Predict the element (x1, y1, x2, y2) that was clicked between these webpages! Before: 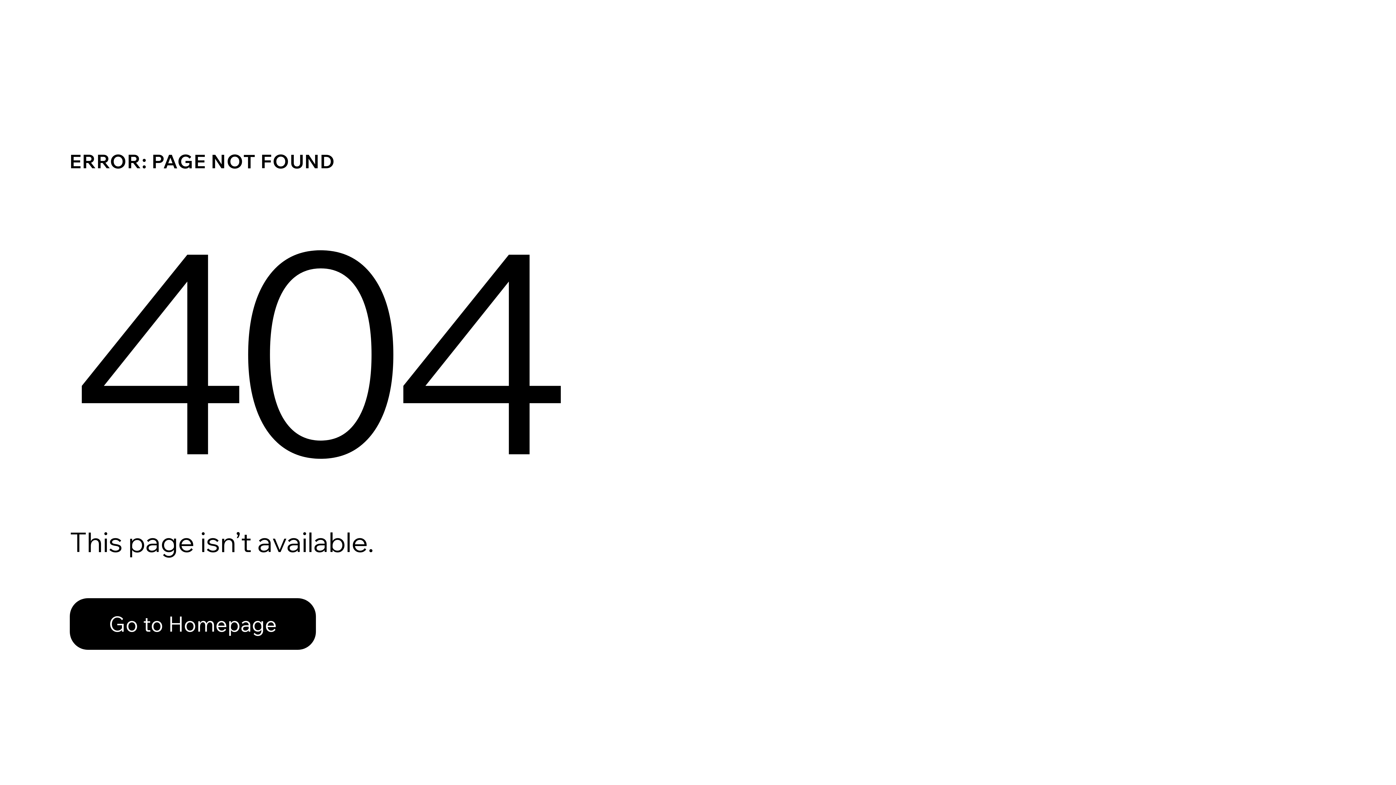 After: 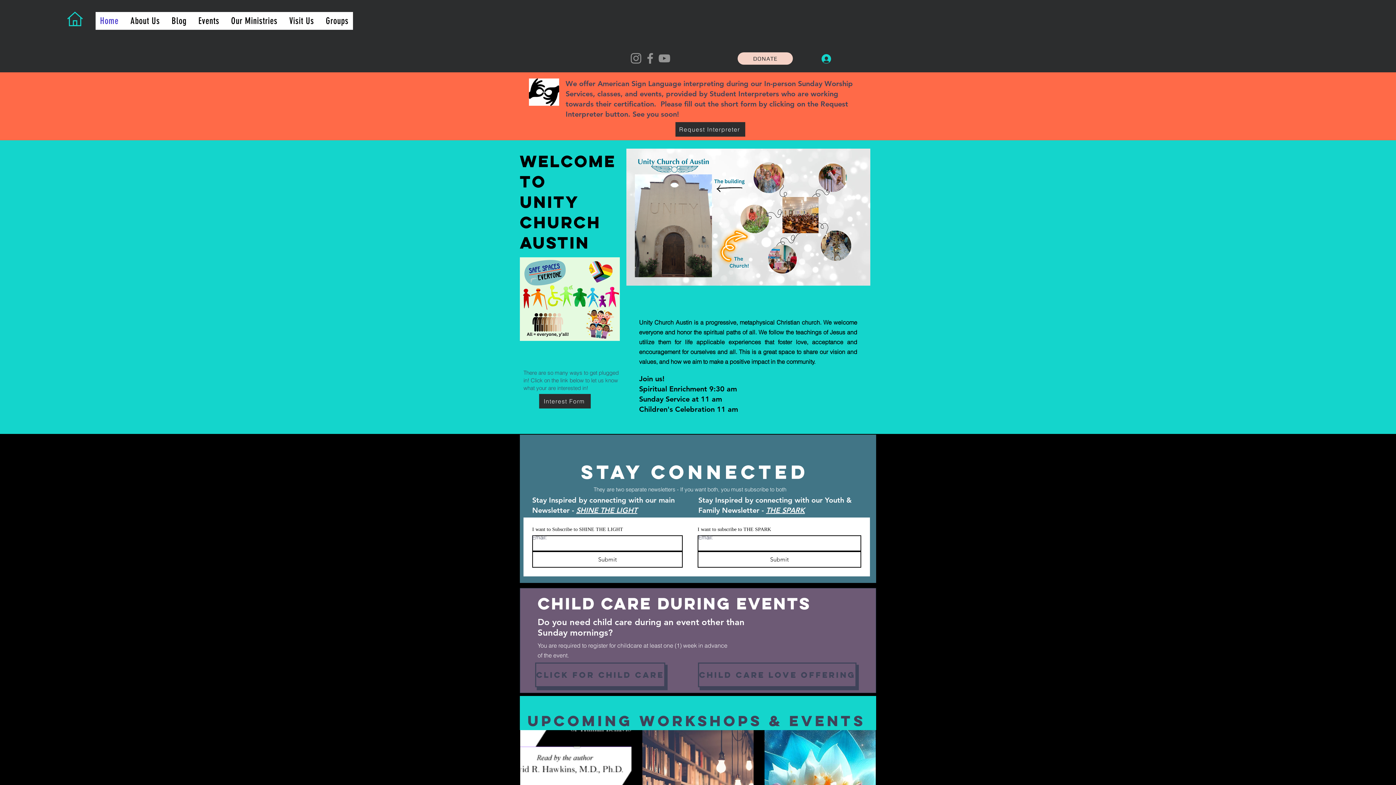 Action: bbox: (69, 582, 768, 659) label: Go to Homepage